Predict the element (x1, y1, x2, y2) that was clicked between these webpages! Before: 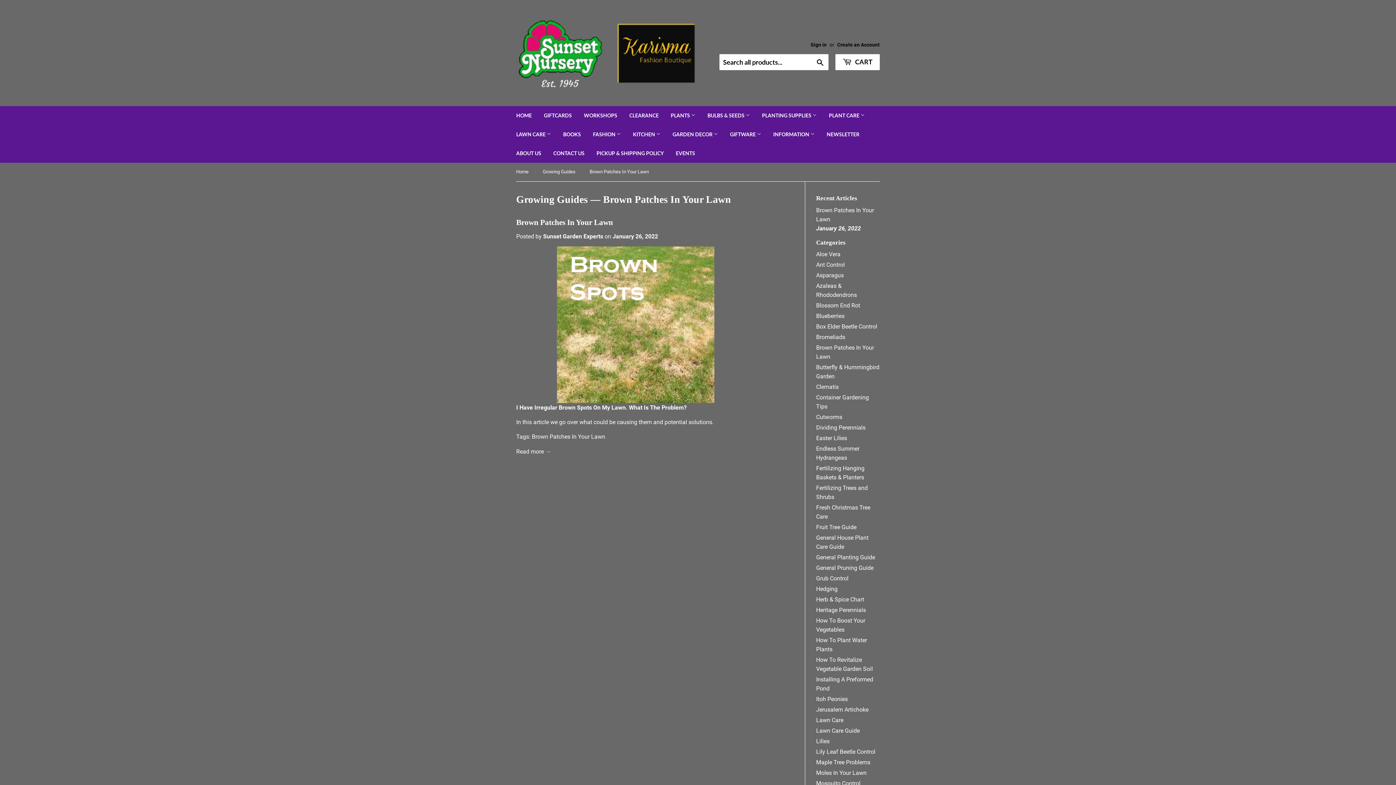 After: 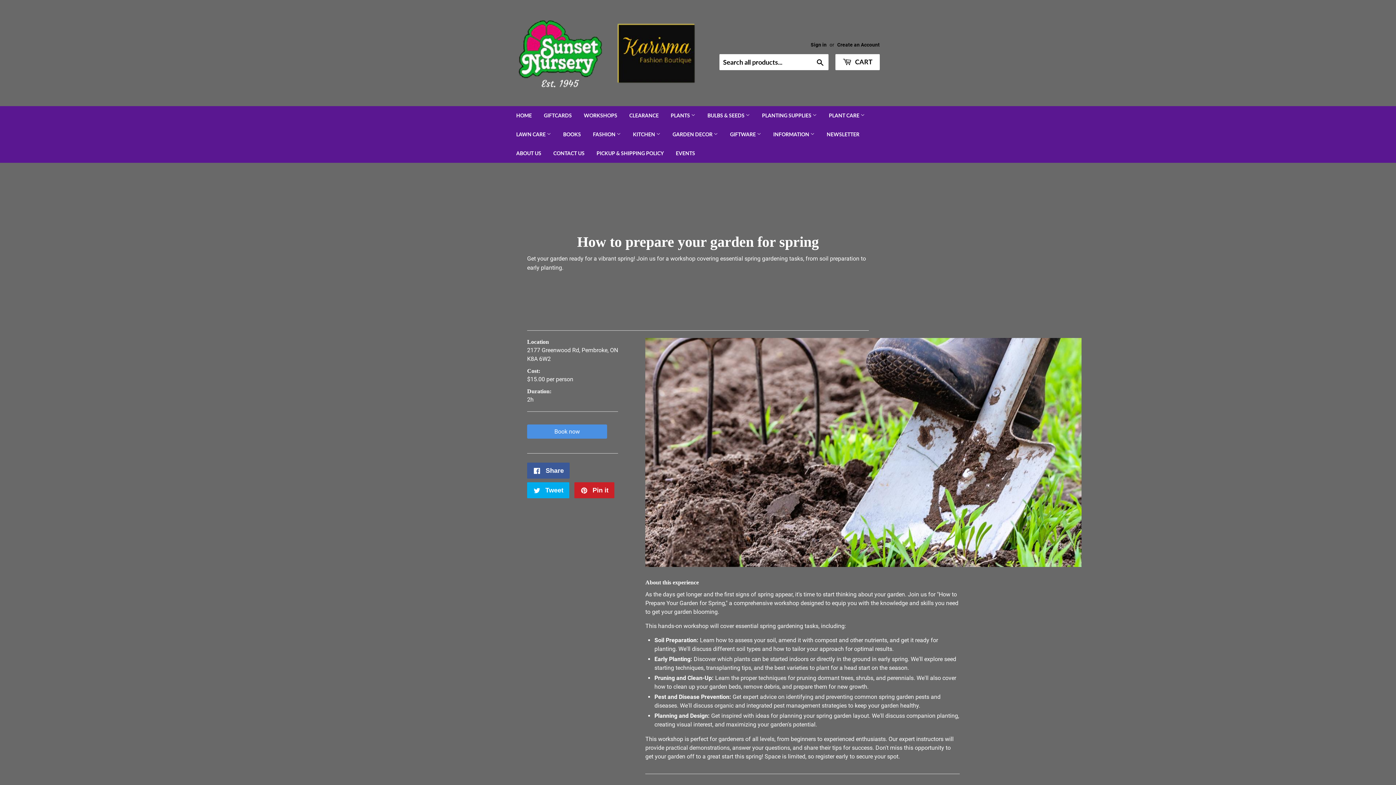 Action: label: EVENTS bbox: (670, 144, 700, 162)